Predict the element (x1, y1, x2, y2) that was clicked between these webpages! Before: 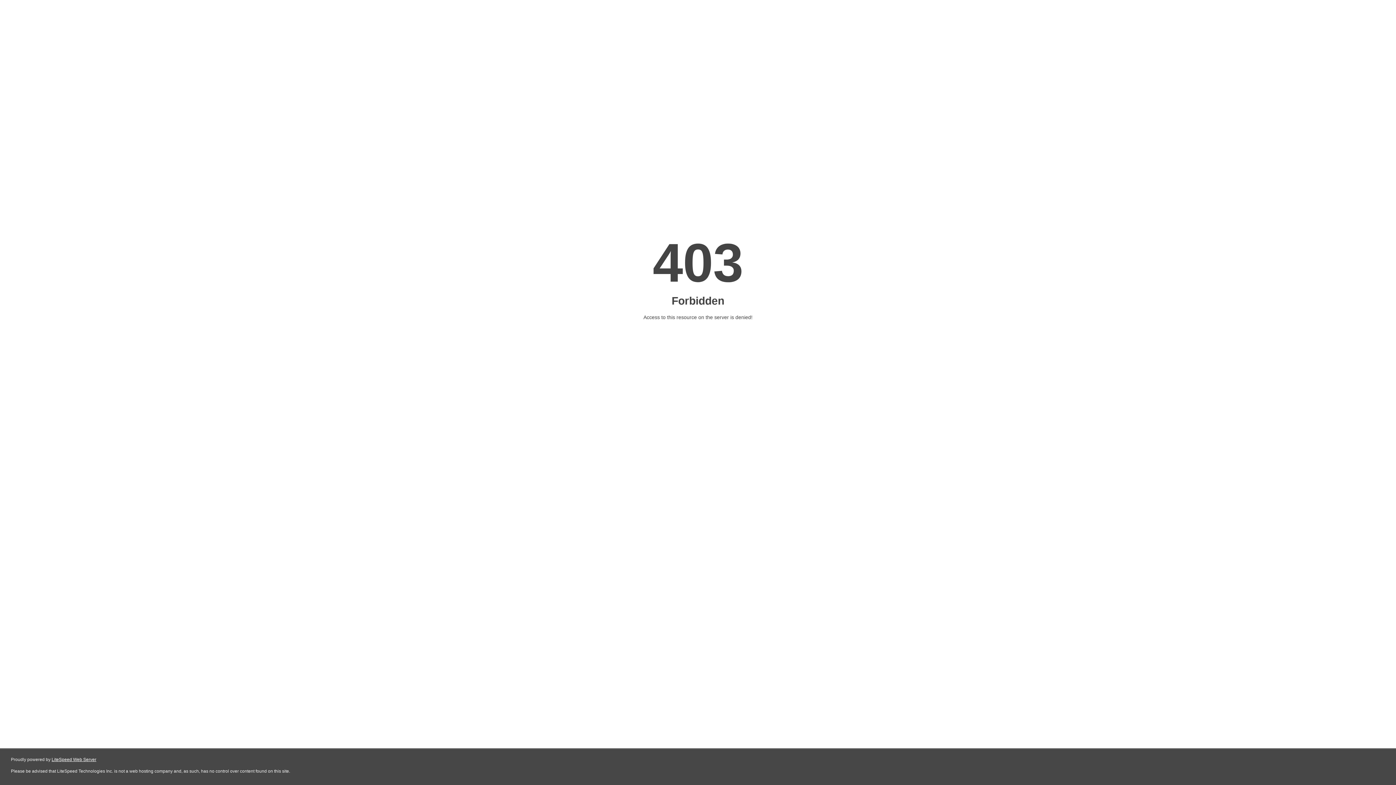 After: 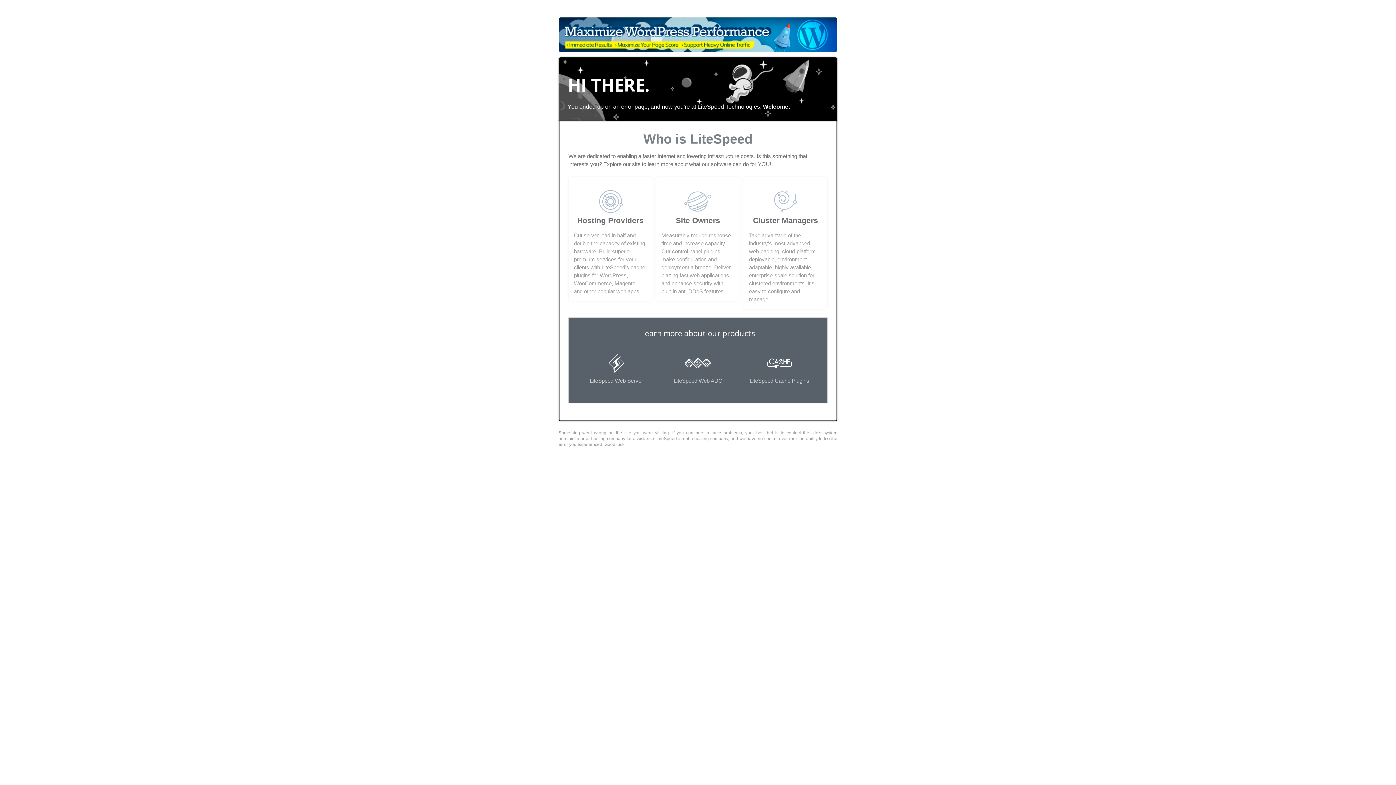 Action: bbox: (51, 757, 96, 762) label: LiteSpeed Web Server